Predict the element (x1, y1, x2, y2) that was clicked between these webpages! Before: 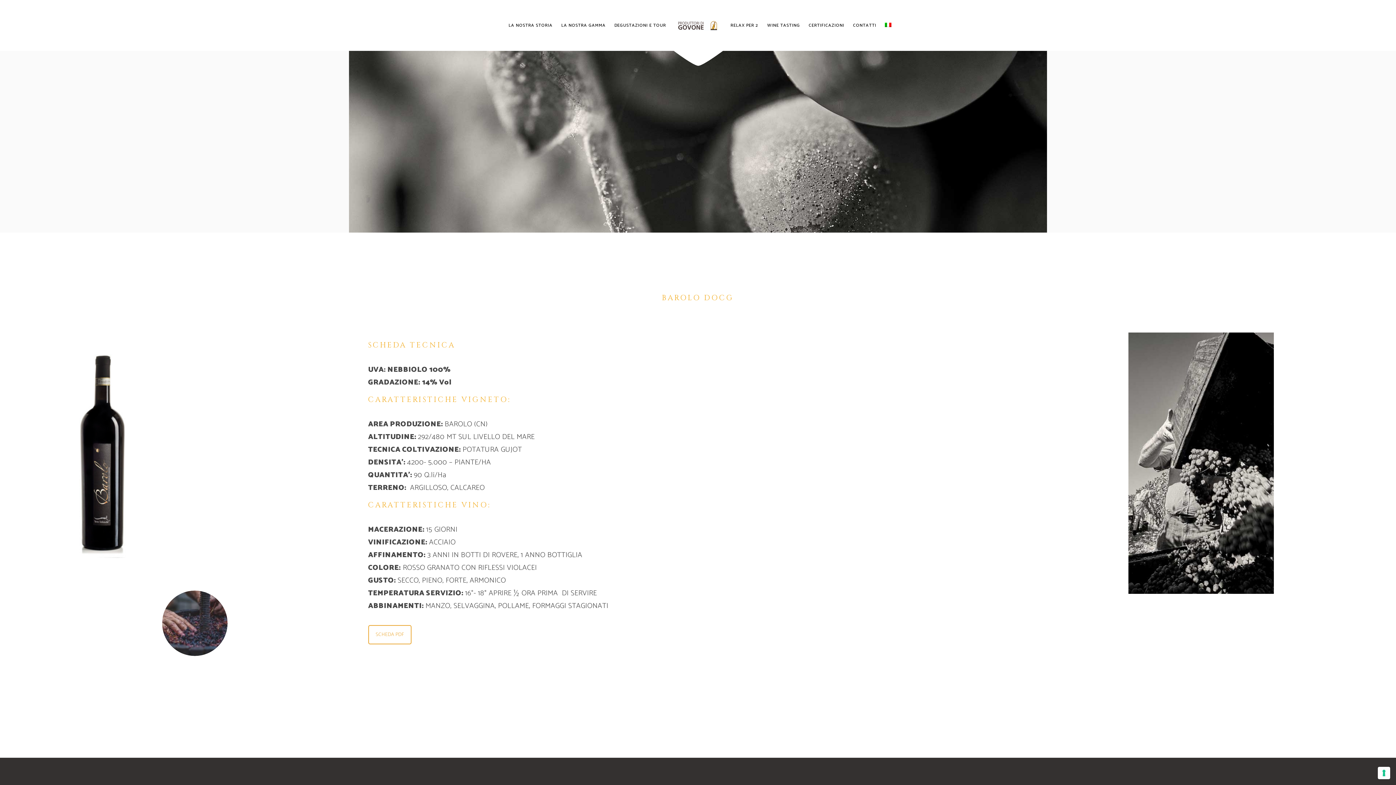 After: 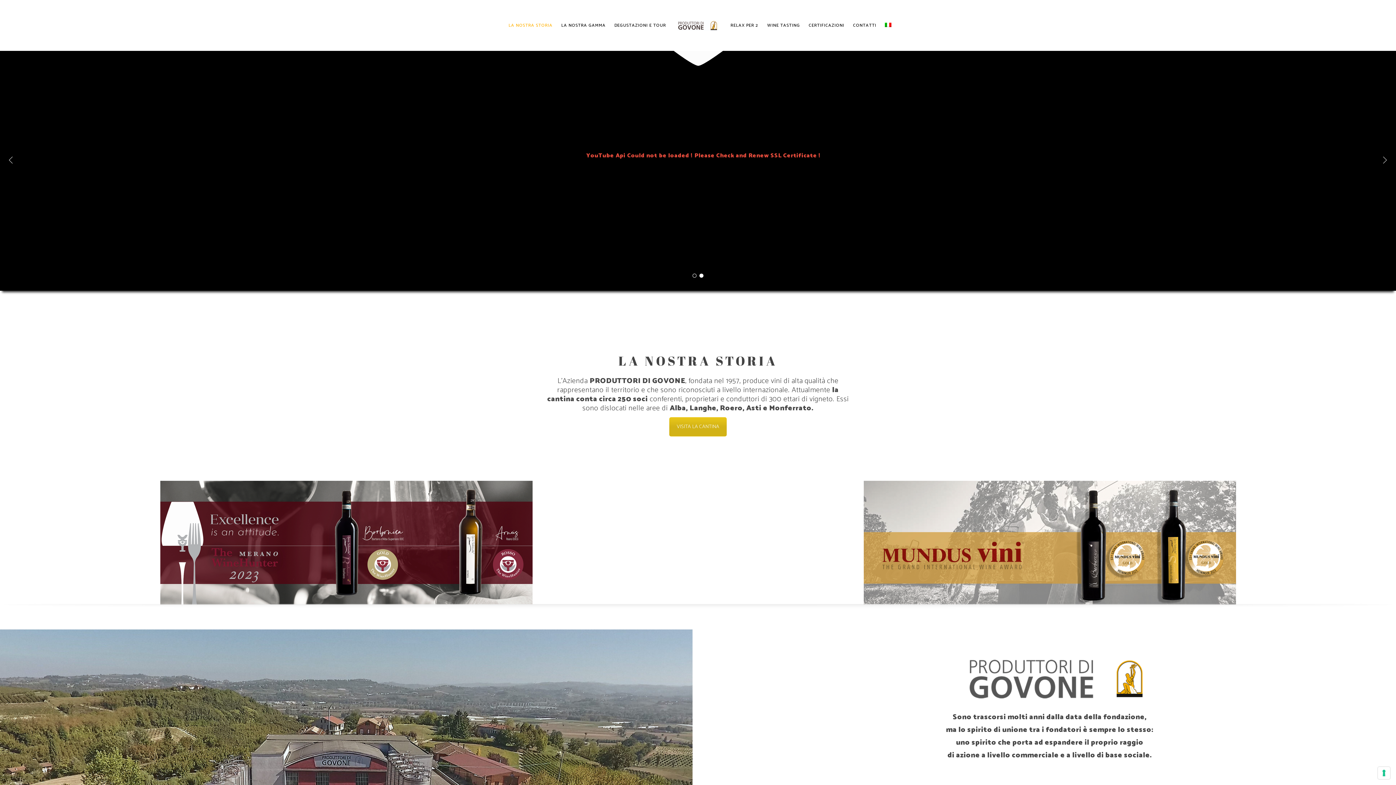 Action: bbox: (504, 0, 557, 50) label: LA NOSTRA STORIA